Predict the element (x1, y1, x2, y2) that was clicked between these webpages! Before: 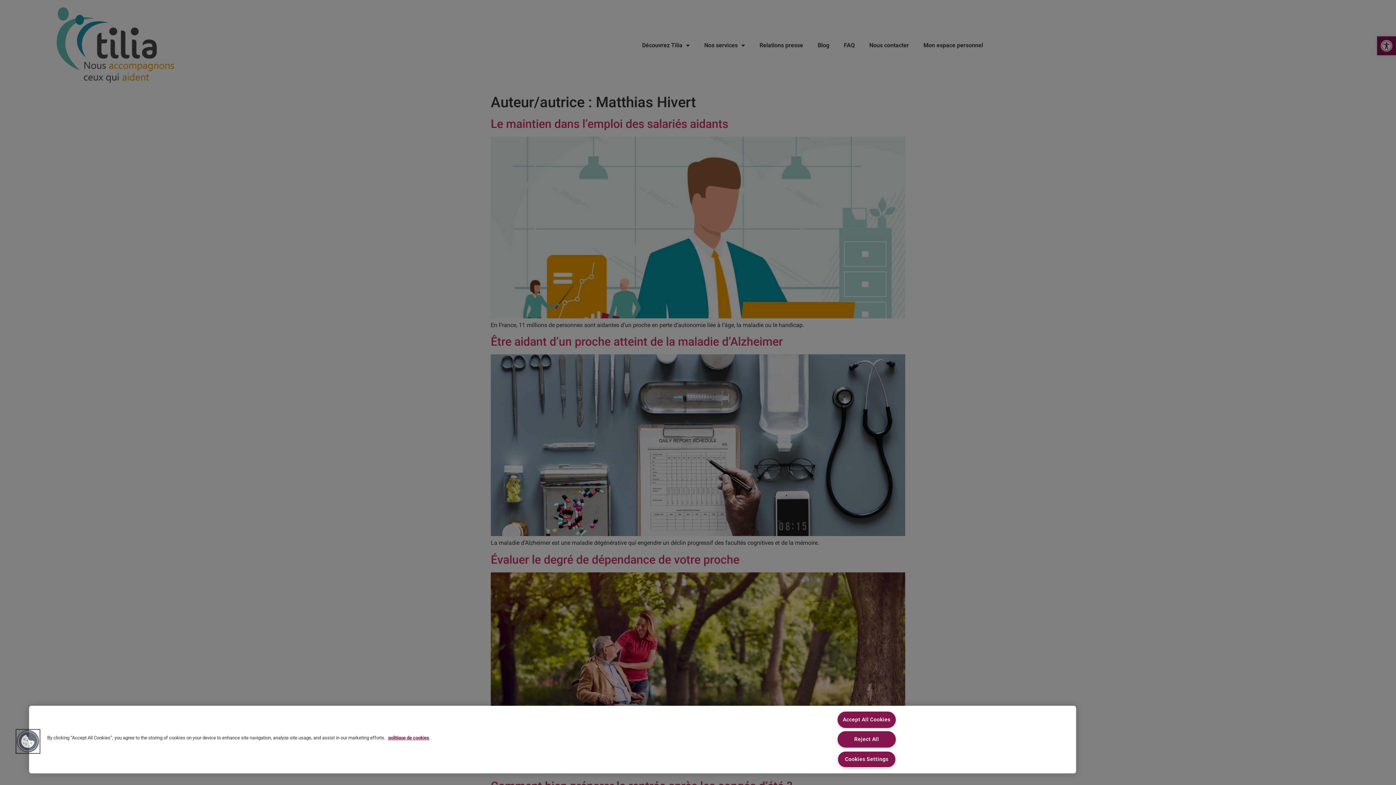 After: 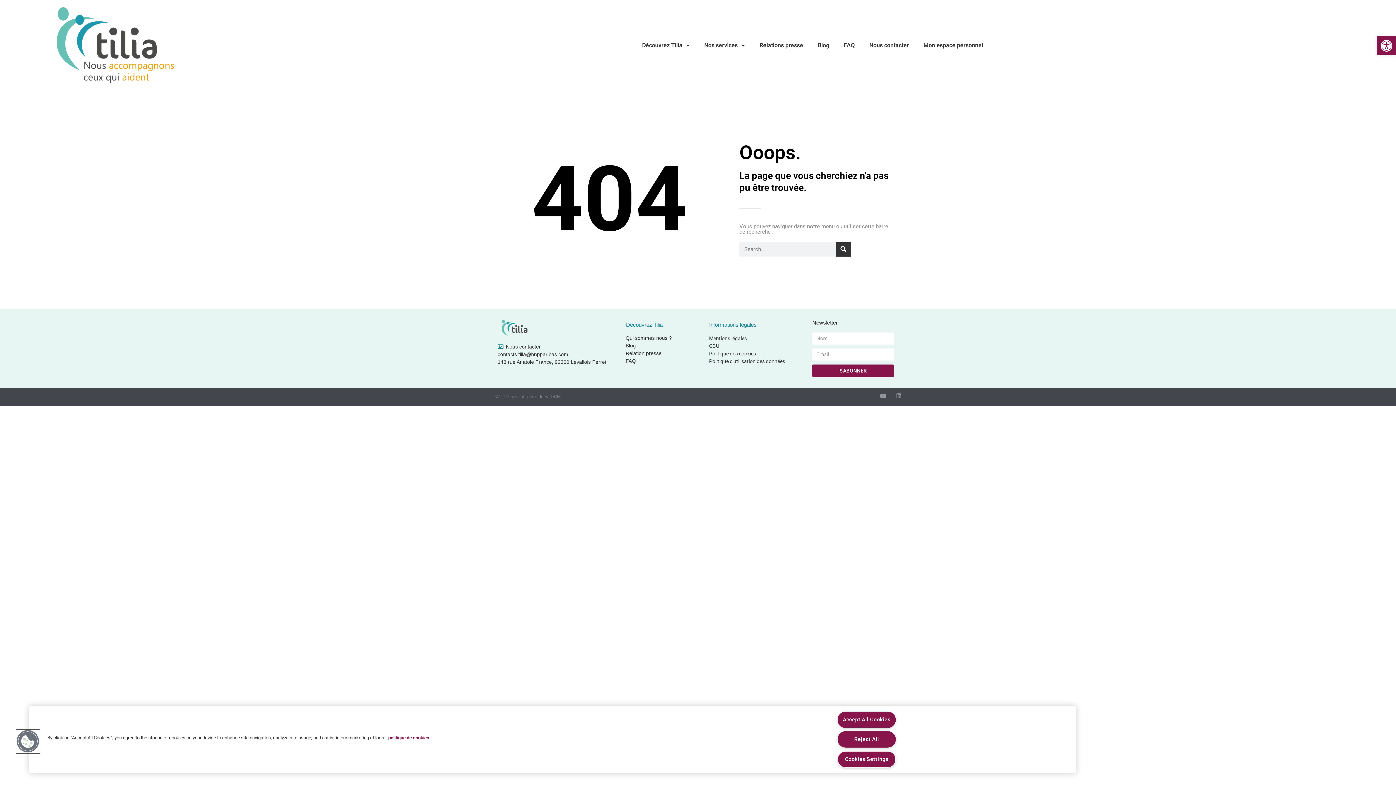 Action: label: More information about your privacy, opens in a new tab bbox: (388, 735, 429, 740)